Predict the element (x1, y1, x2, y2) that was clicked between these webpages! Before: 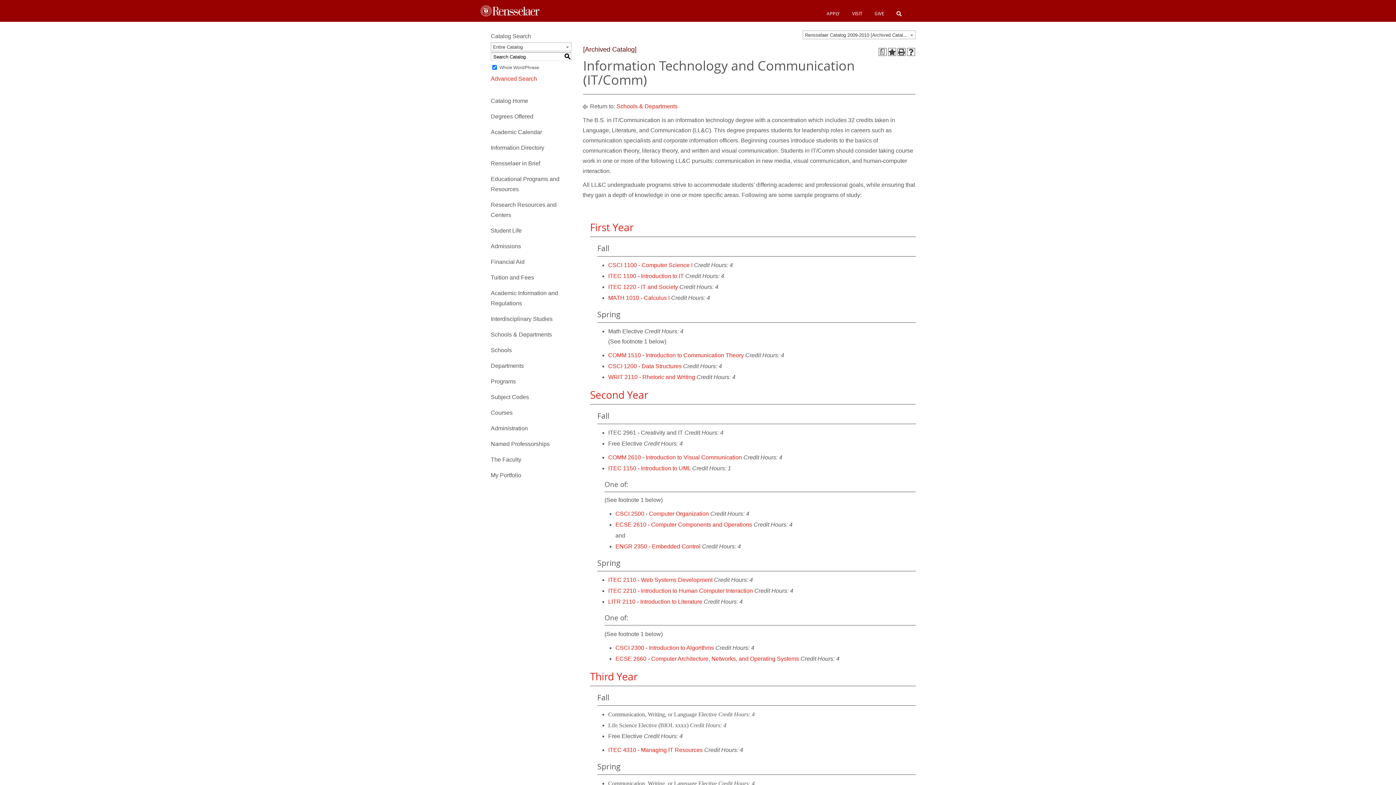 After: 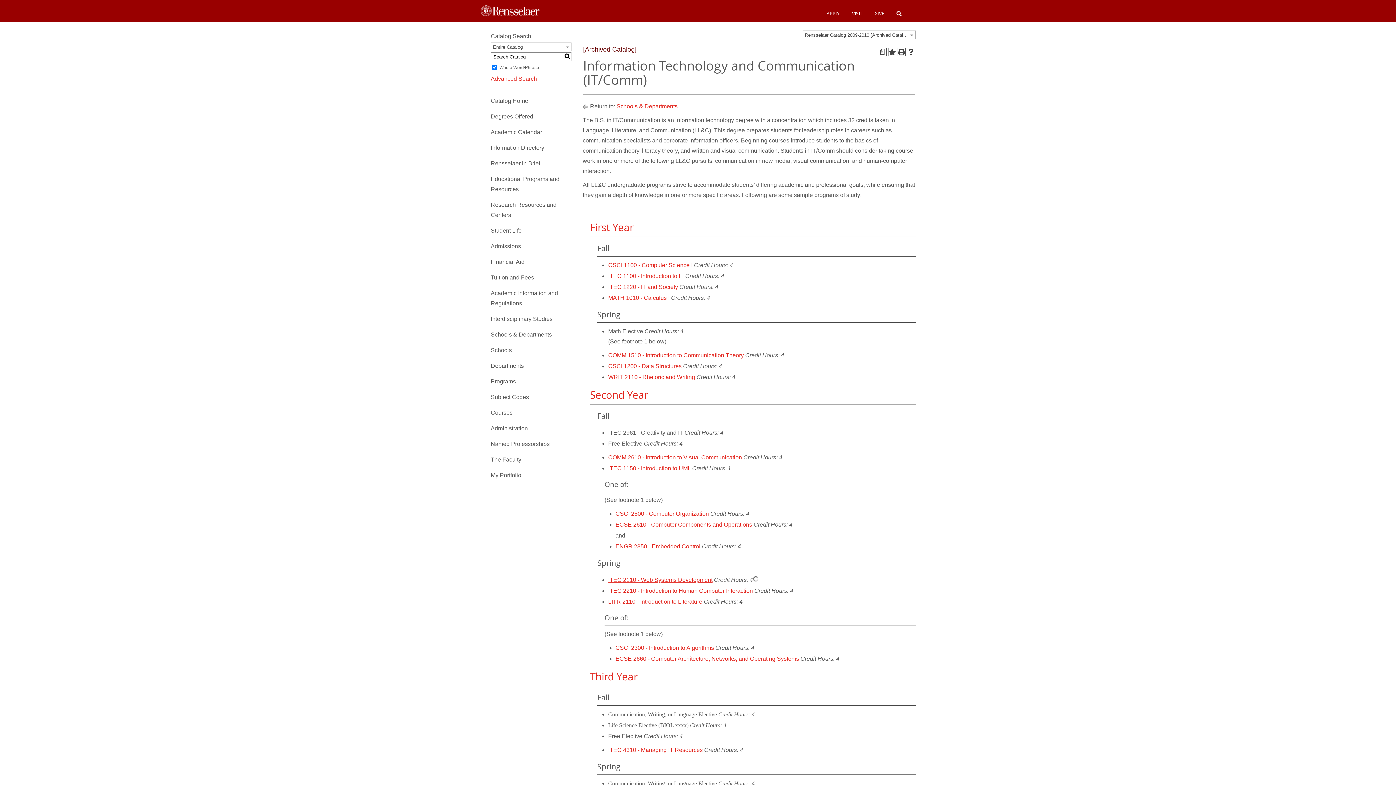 Action: label: ITEC 2110 - Web Systems Development bbox: (608, 577, 712, 583)